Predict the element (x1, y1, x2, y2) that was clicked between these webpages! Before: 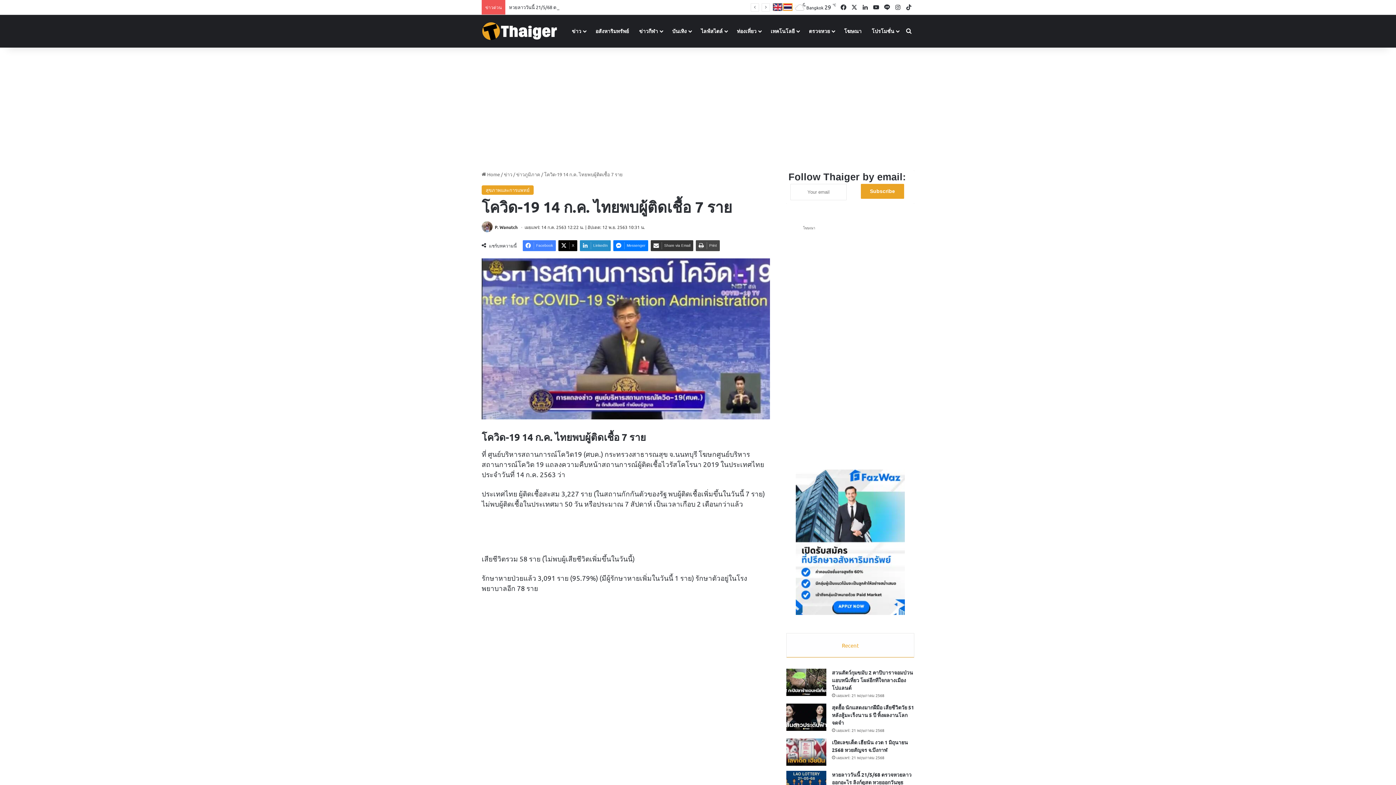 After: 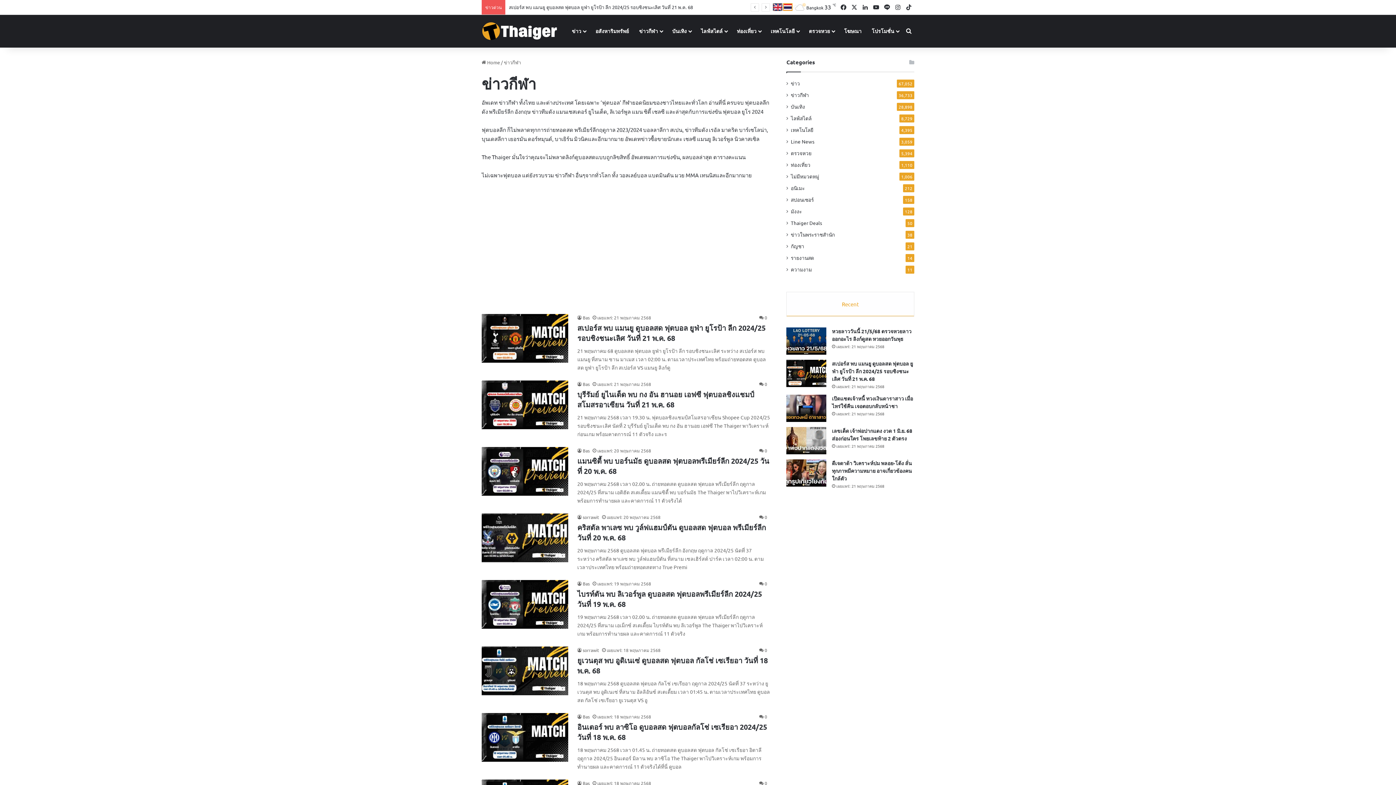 Action: bbox: (634, 14, 667, 47) label: ข่าวกีฬา